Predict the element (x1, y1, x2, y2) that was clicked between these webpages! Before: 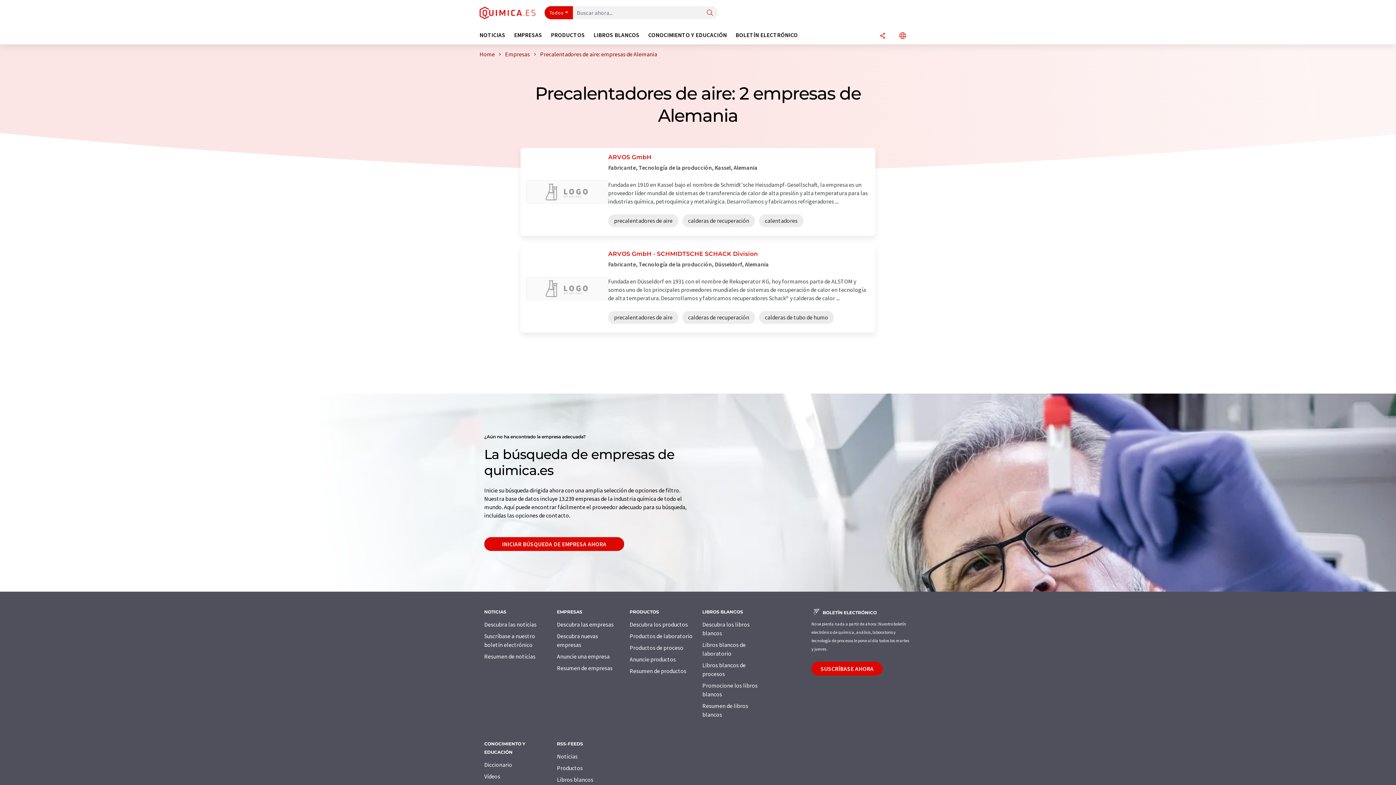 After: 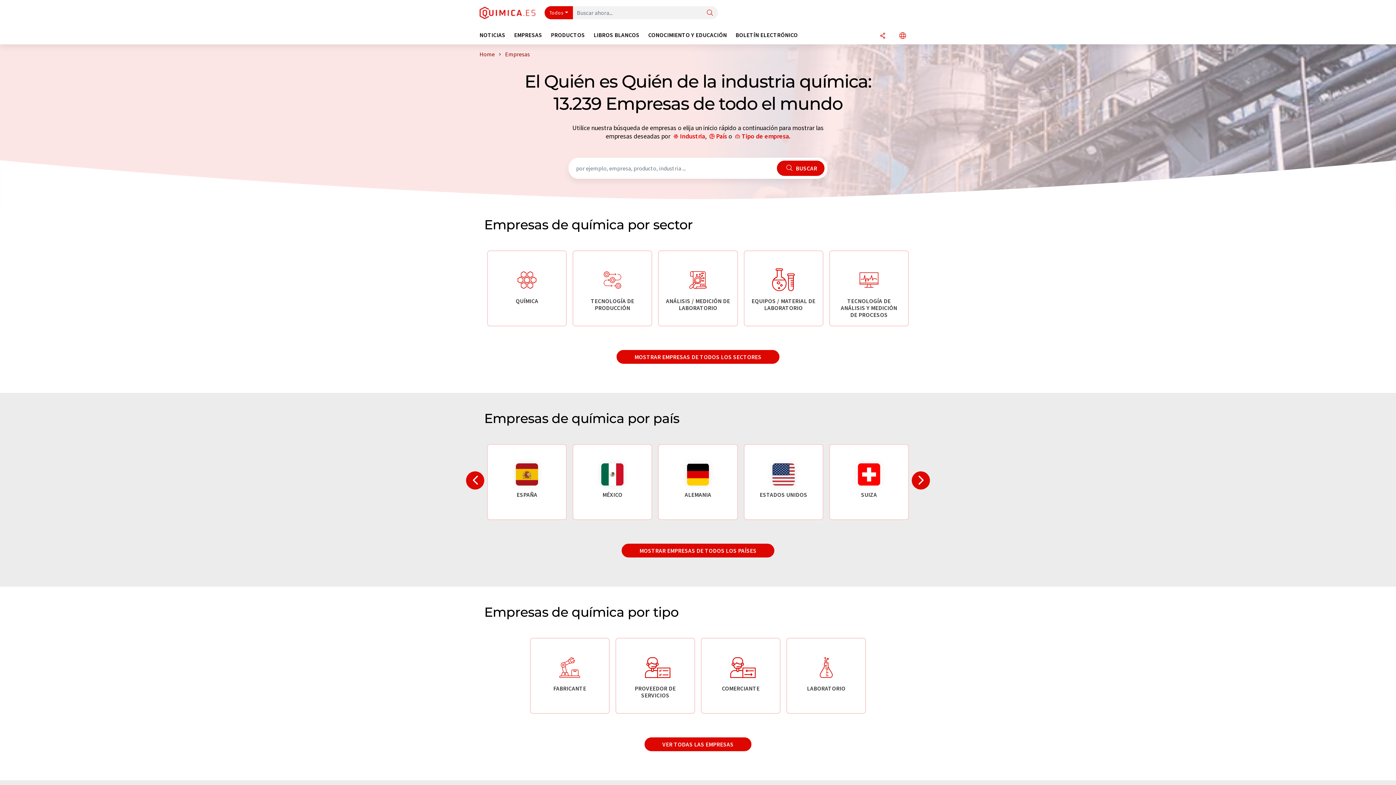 Action: bbox: (505, 50, 529, 57) label: Empresas